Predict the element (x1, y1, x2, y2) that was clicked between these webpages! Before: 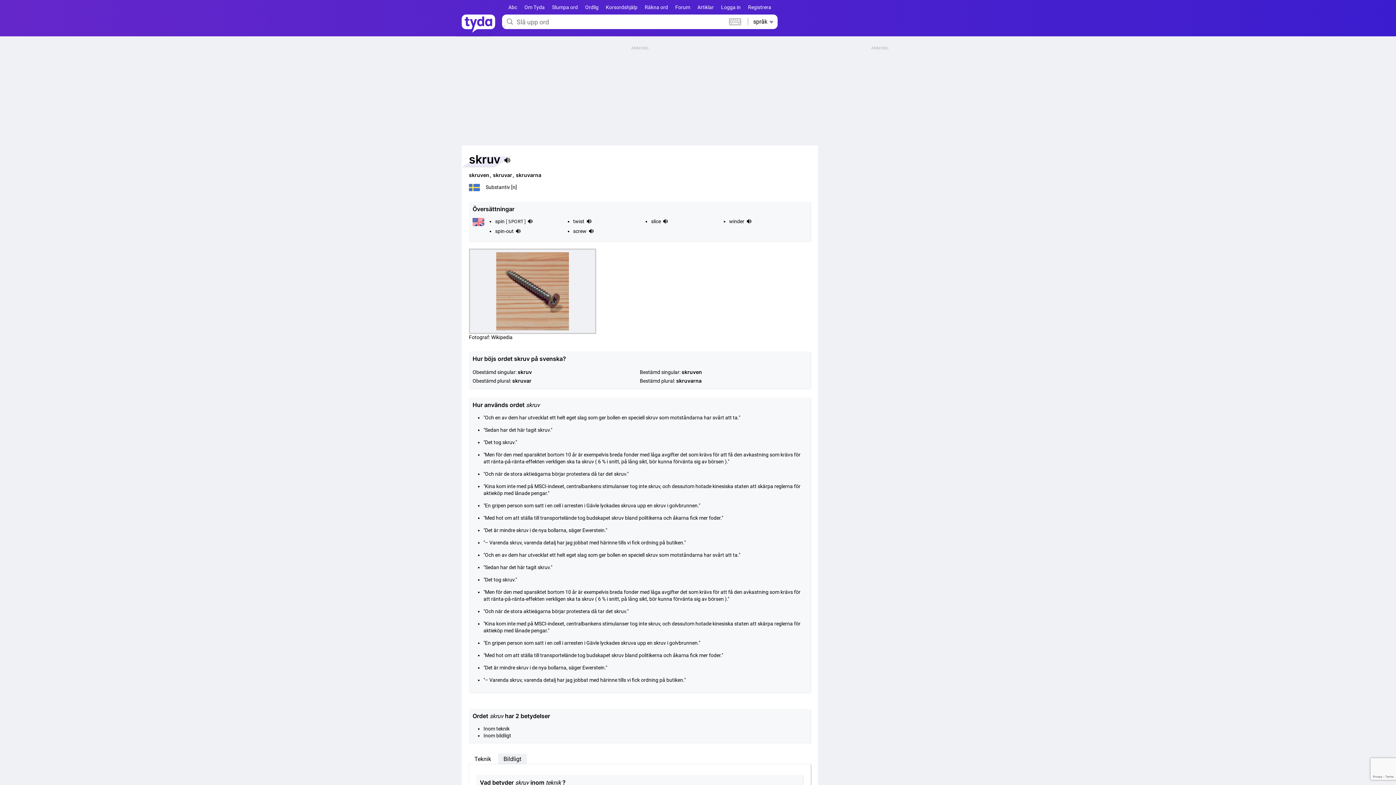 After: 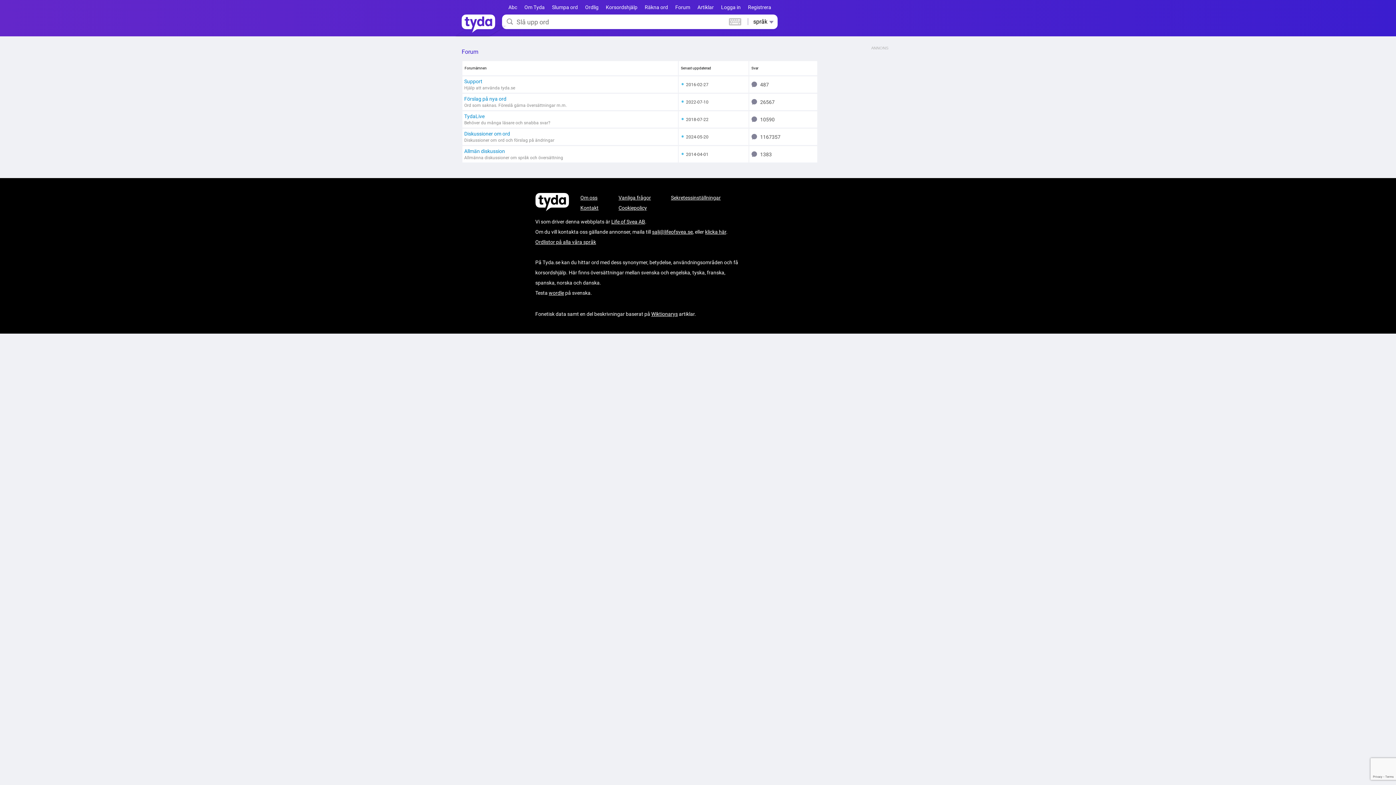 Action: bbox: (675, 4, 690, 10) label: Forum